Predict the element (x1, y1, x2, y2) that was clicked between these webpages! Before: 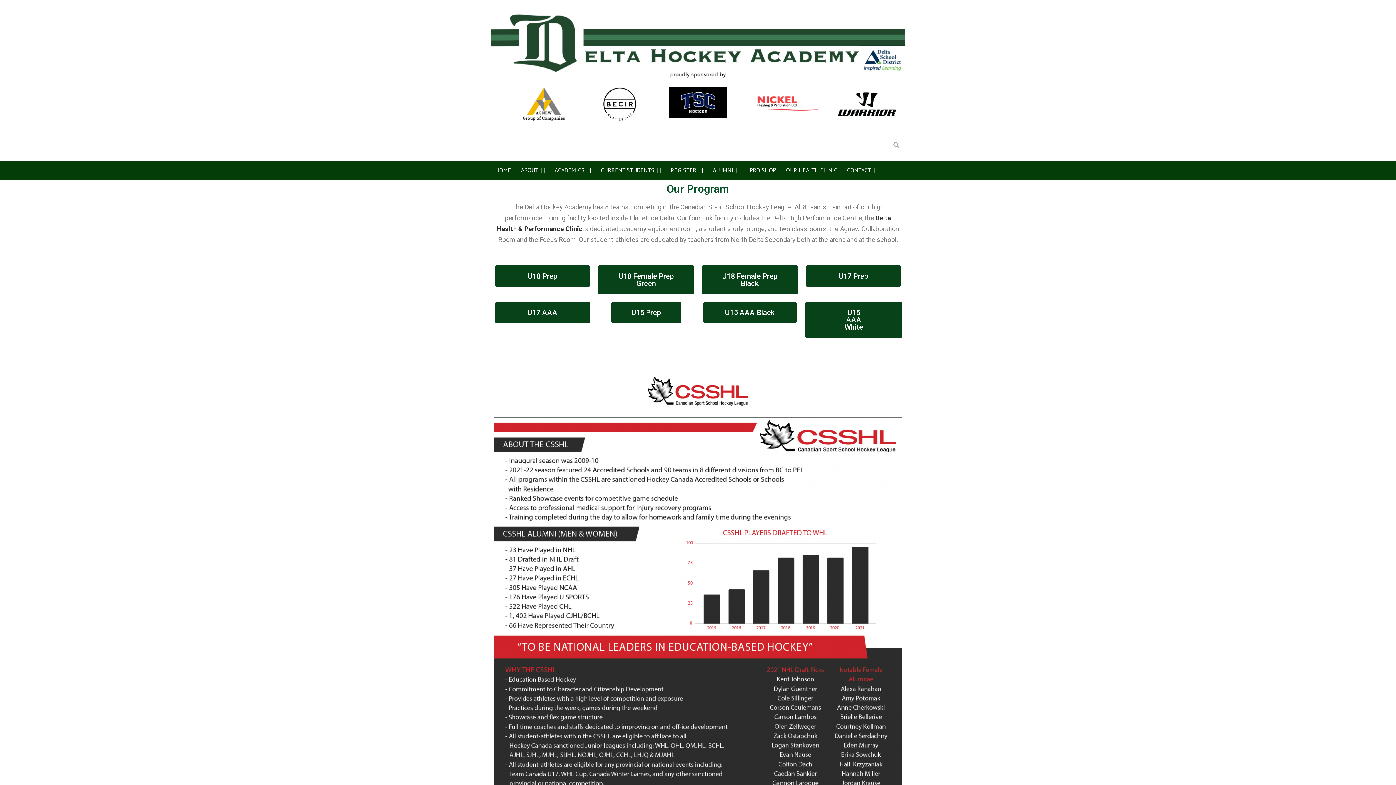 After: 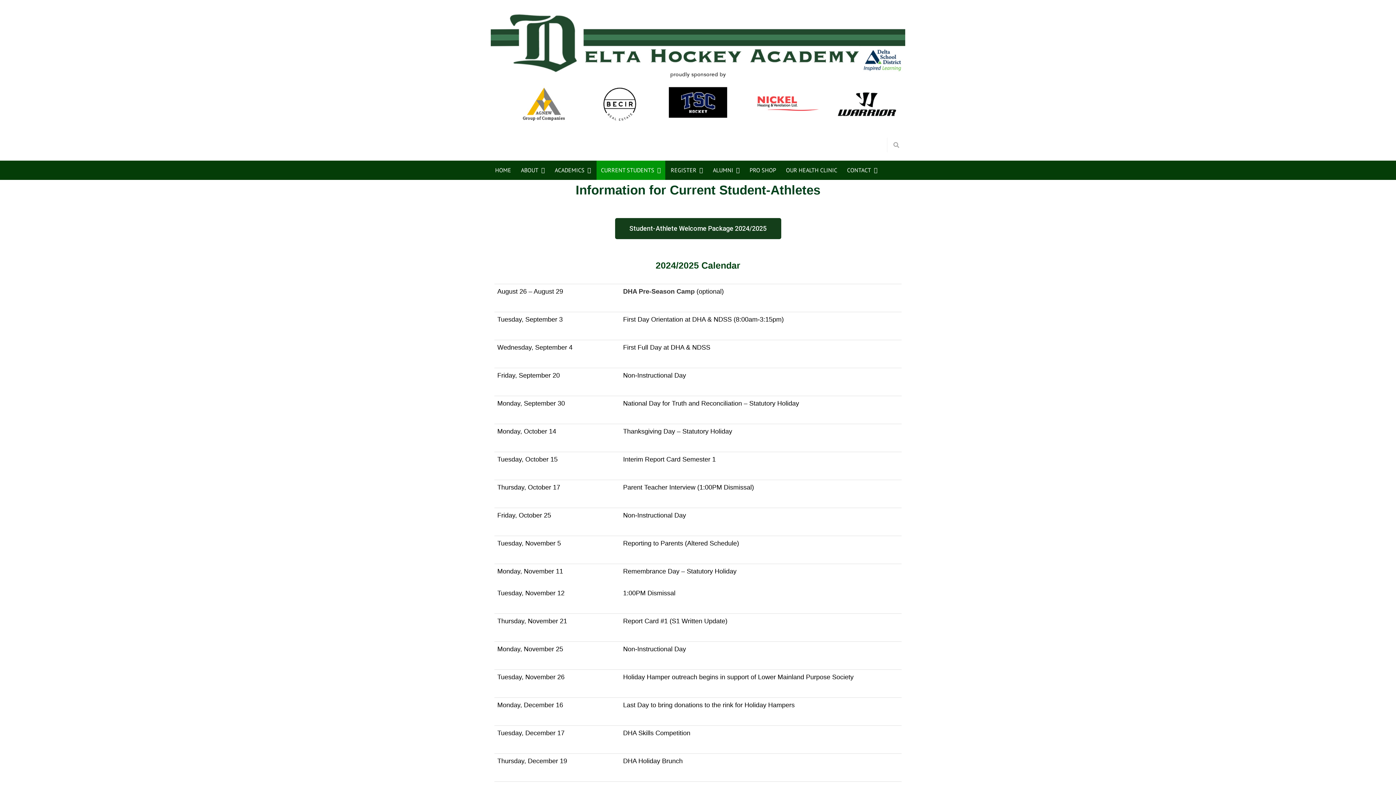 Action: label: CURRENT STUDENTS bbox: (596, 160, 665, 179)